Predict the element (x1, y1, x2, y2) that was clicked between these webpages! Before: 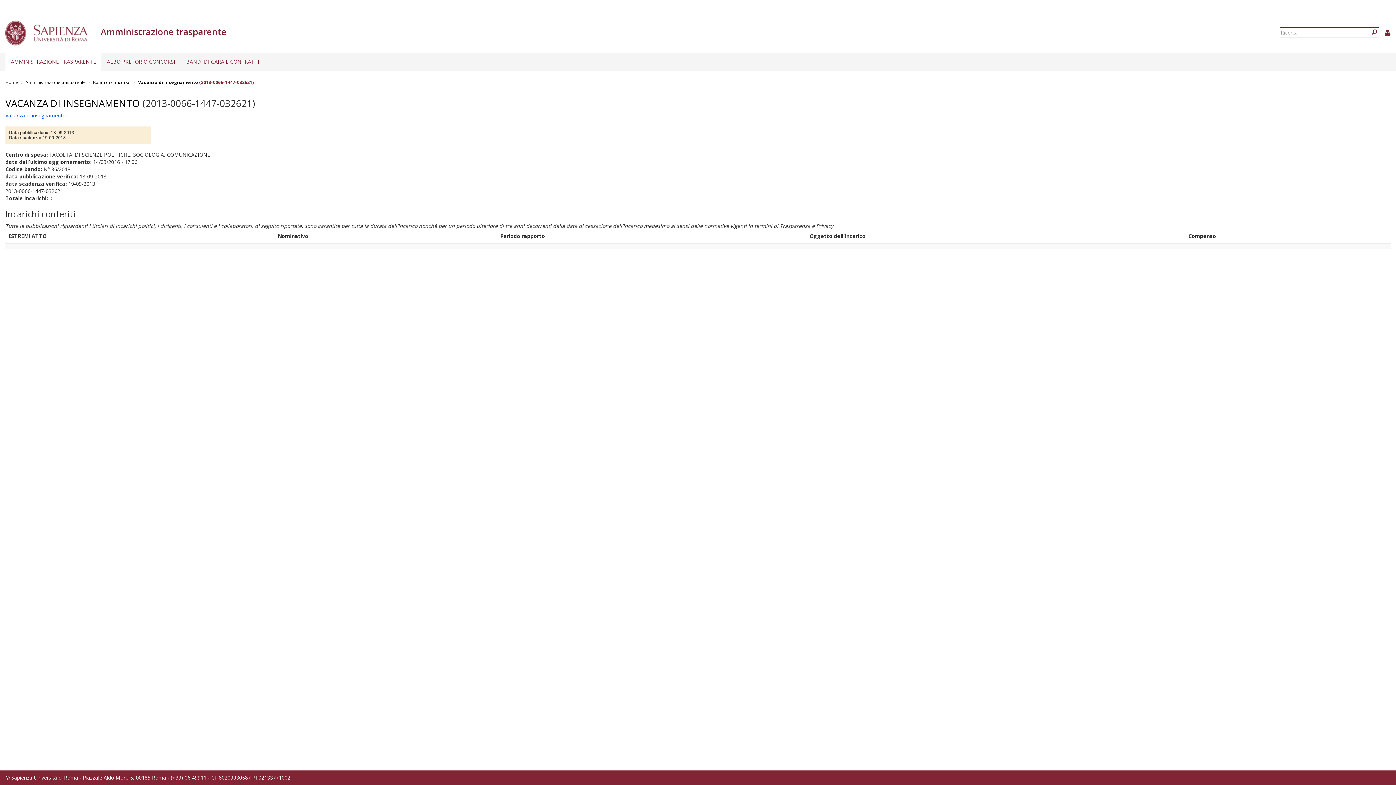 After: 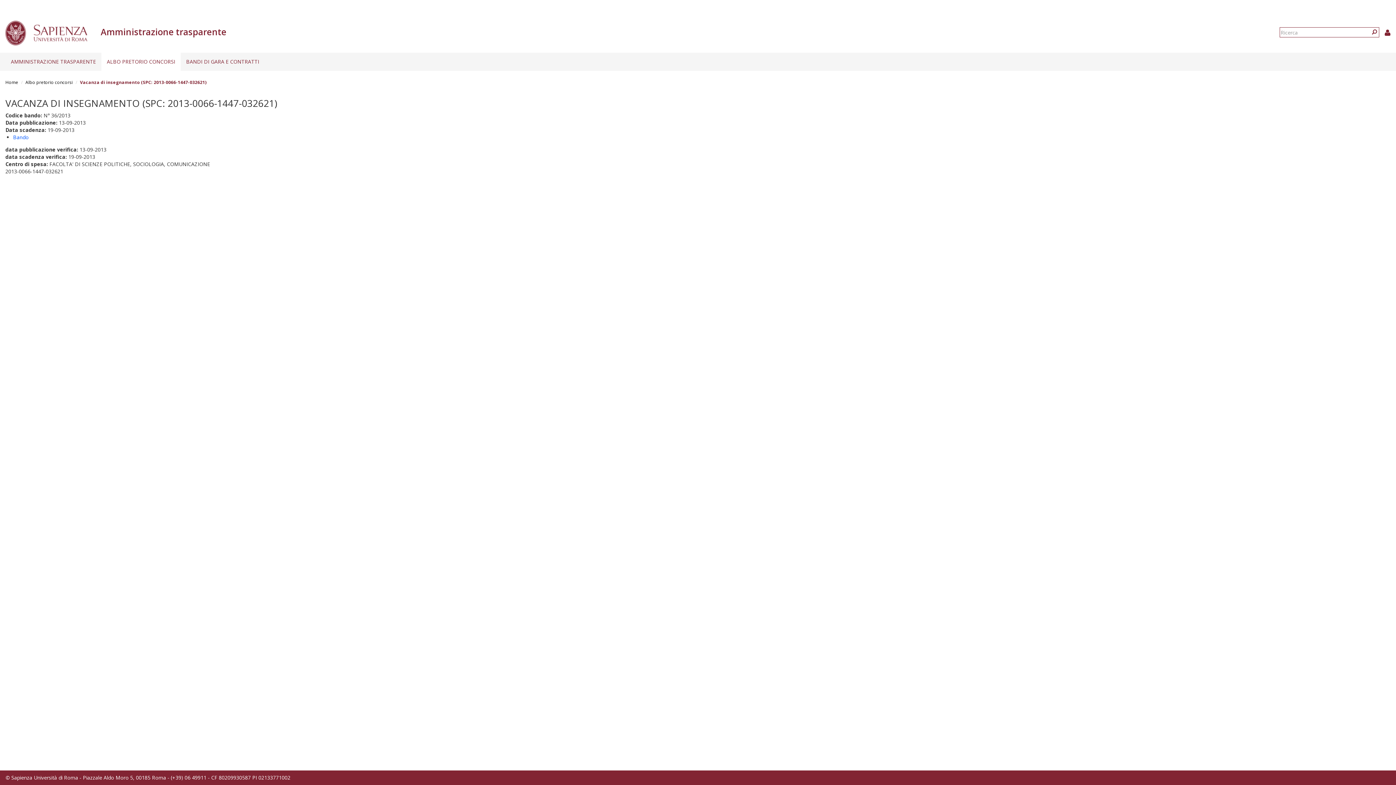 Action: bbox: (138, 79, 198, 85) label: Vacanza di insegnamento